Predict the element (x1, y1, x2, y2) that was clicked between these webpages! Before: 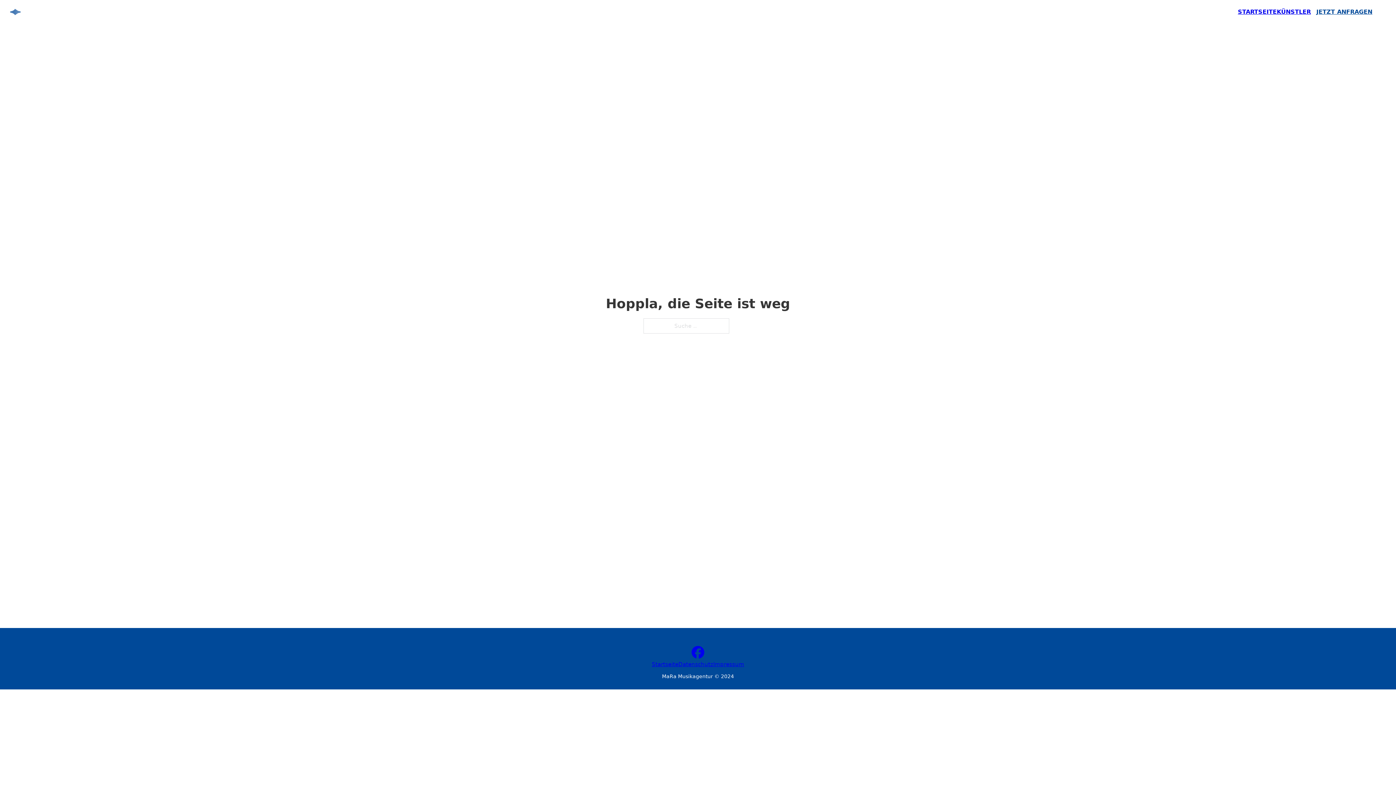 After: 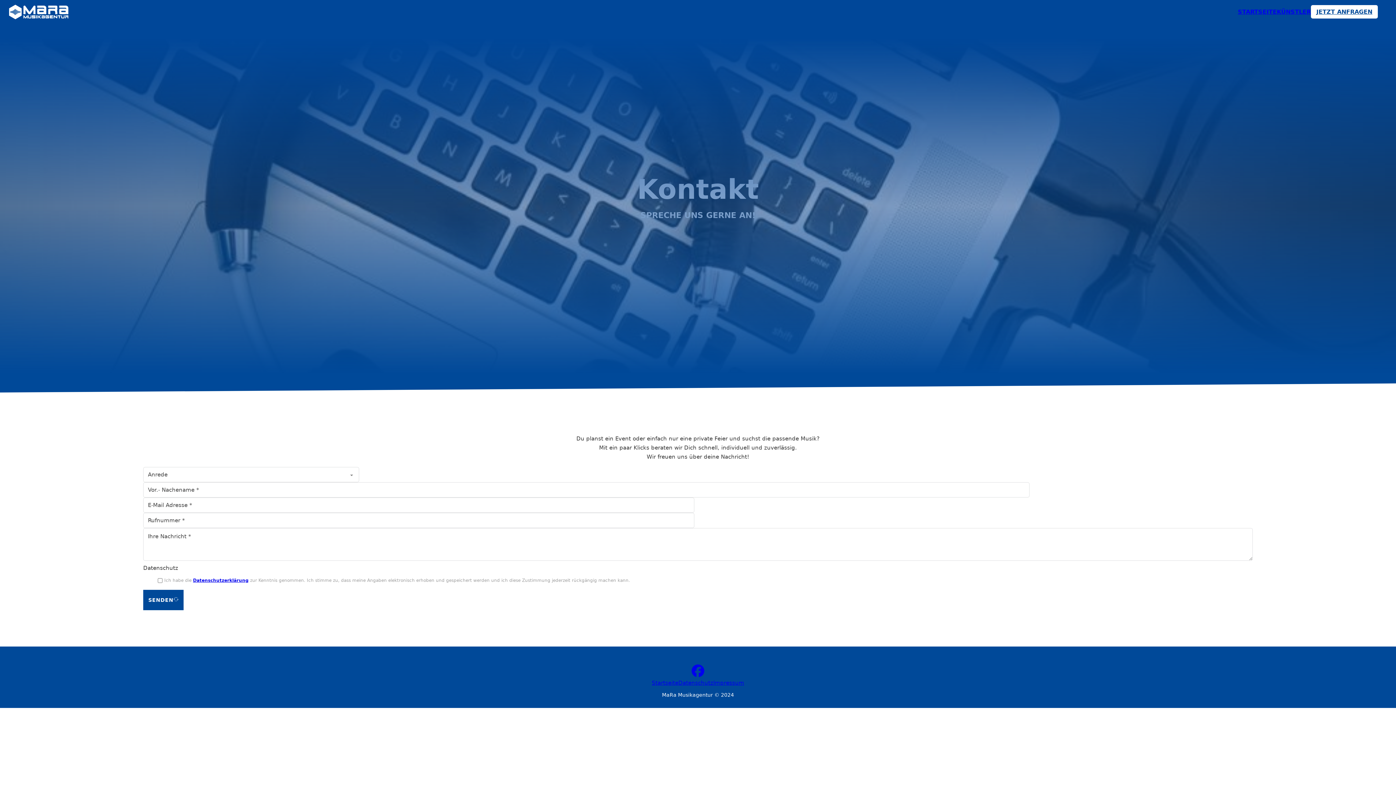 Action: label: JETZT ANFRAGEN bbox: (1311, 5, 1378, 18)